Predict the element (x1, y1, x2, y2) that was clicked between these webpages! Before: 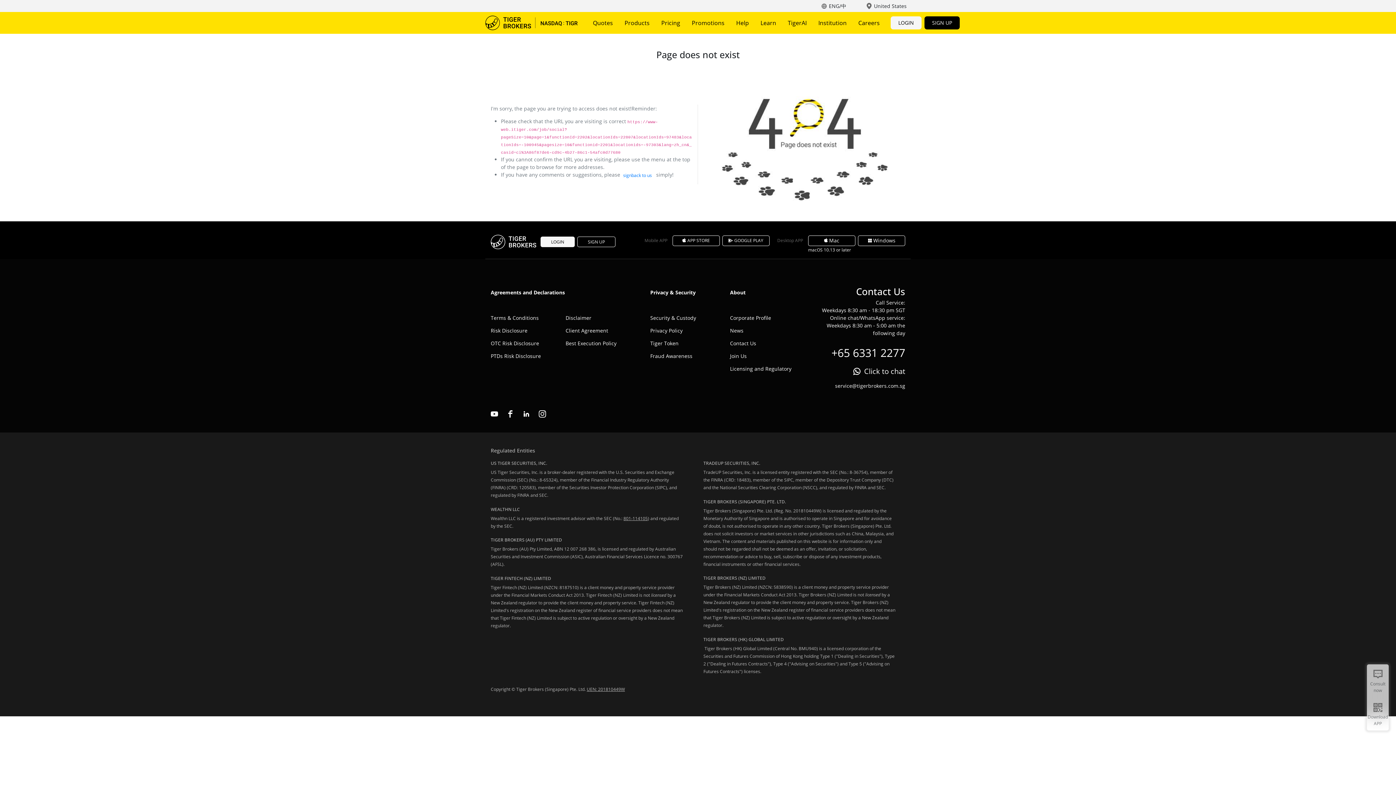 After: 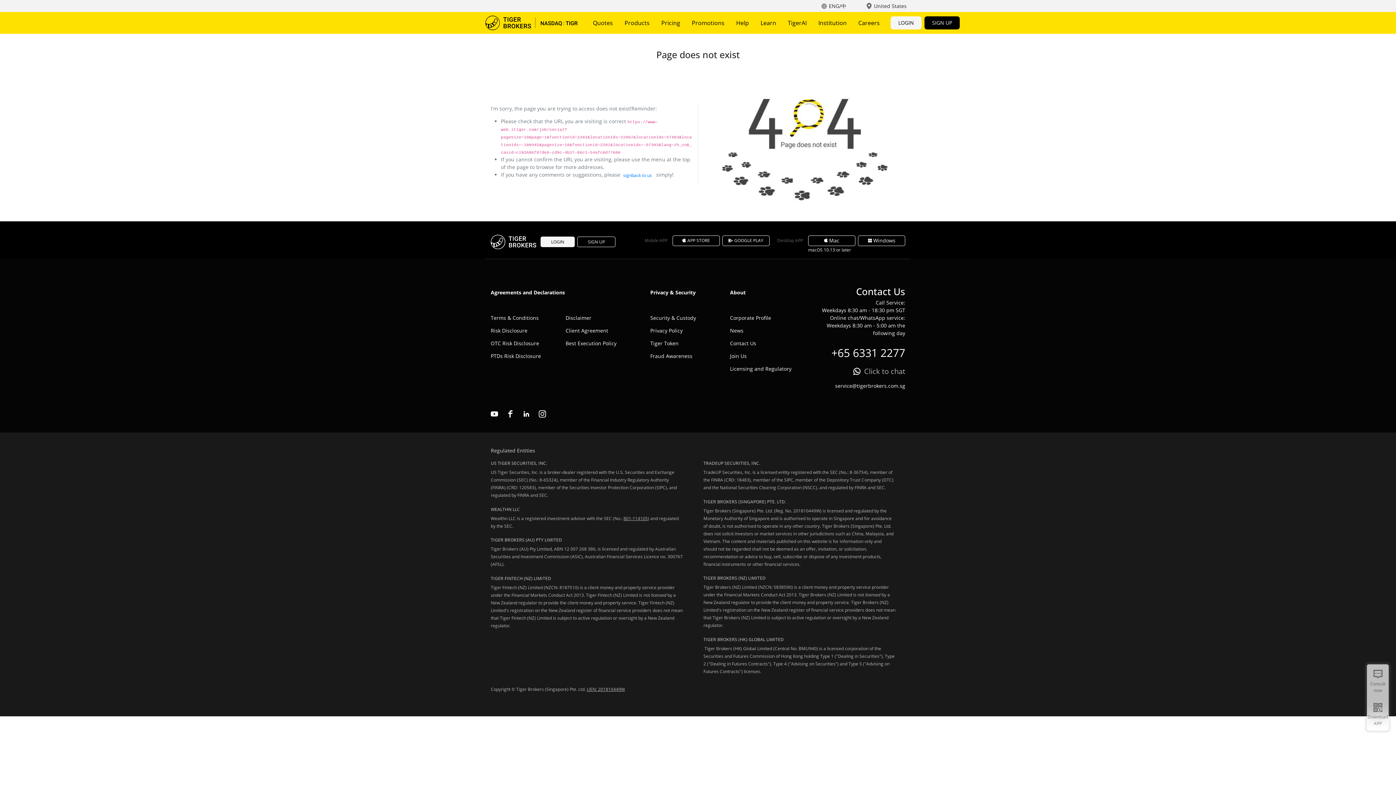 Action: bbox: (864, 363, 905, 379) label: Click to chat